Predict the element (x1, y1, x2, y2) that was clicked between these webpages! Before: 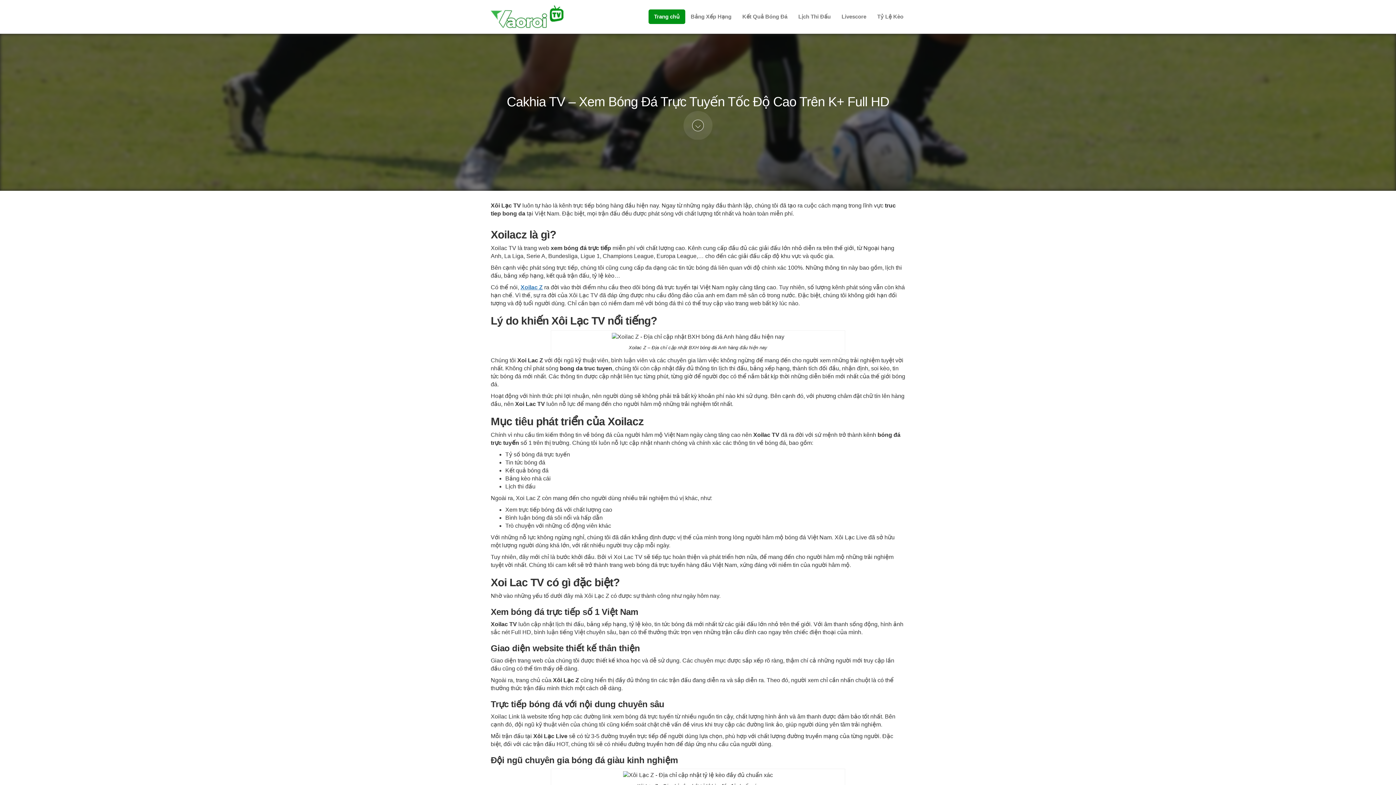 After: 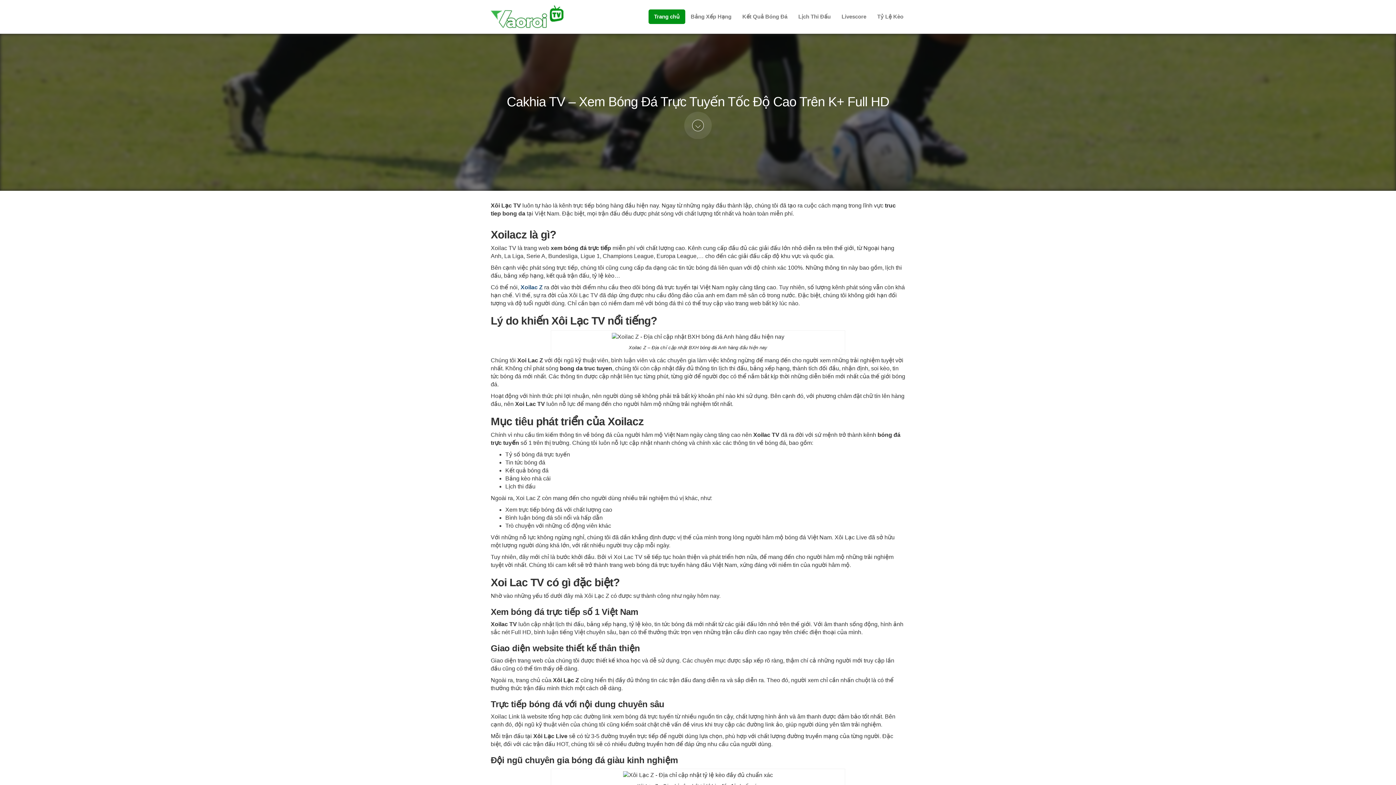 Action: bbox: (520, 284, 542, 290) label: Xoilac Z